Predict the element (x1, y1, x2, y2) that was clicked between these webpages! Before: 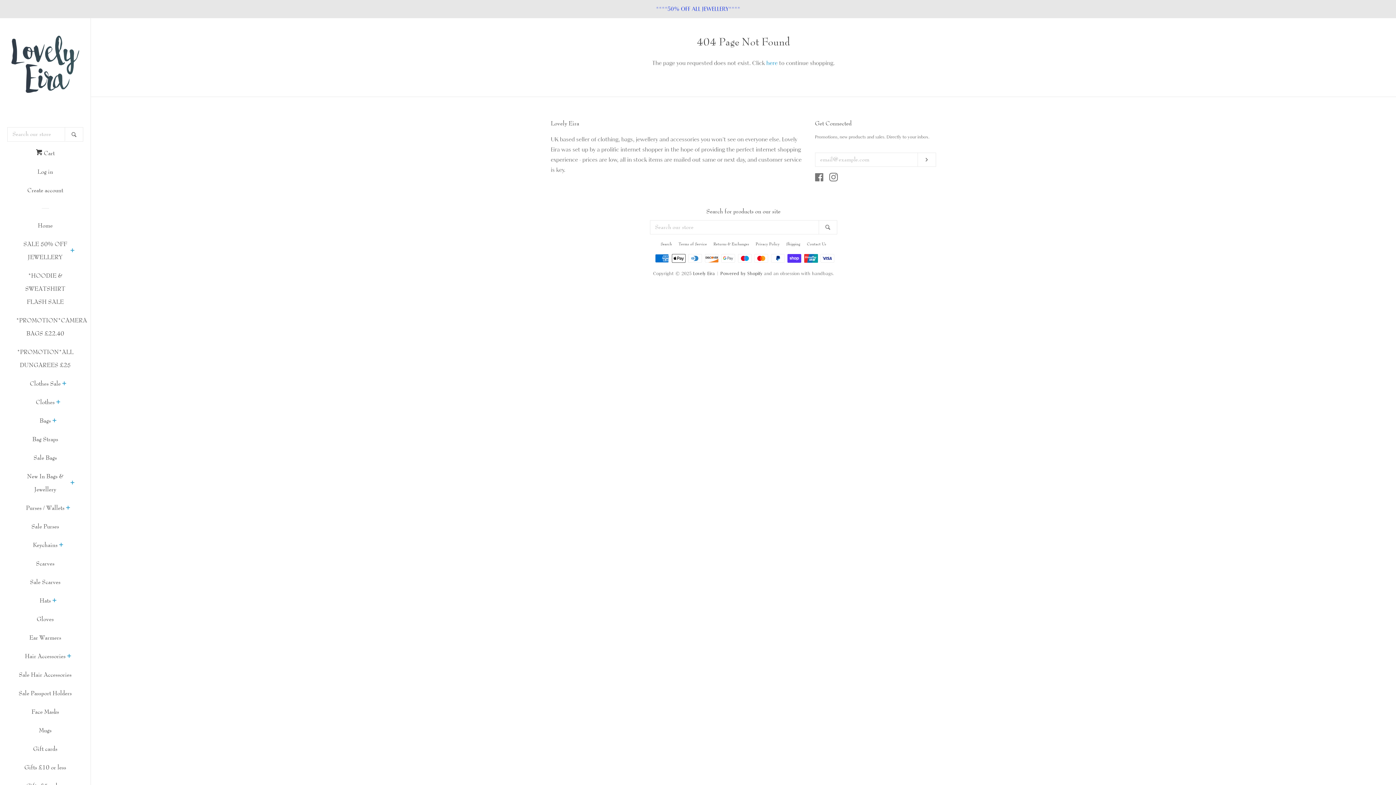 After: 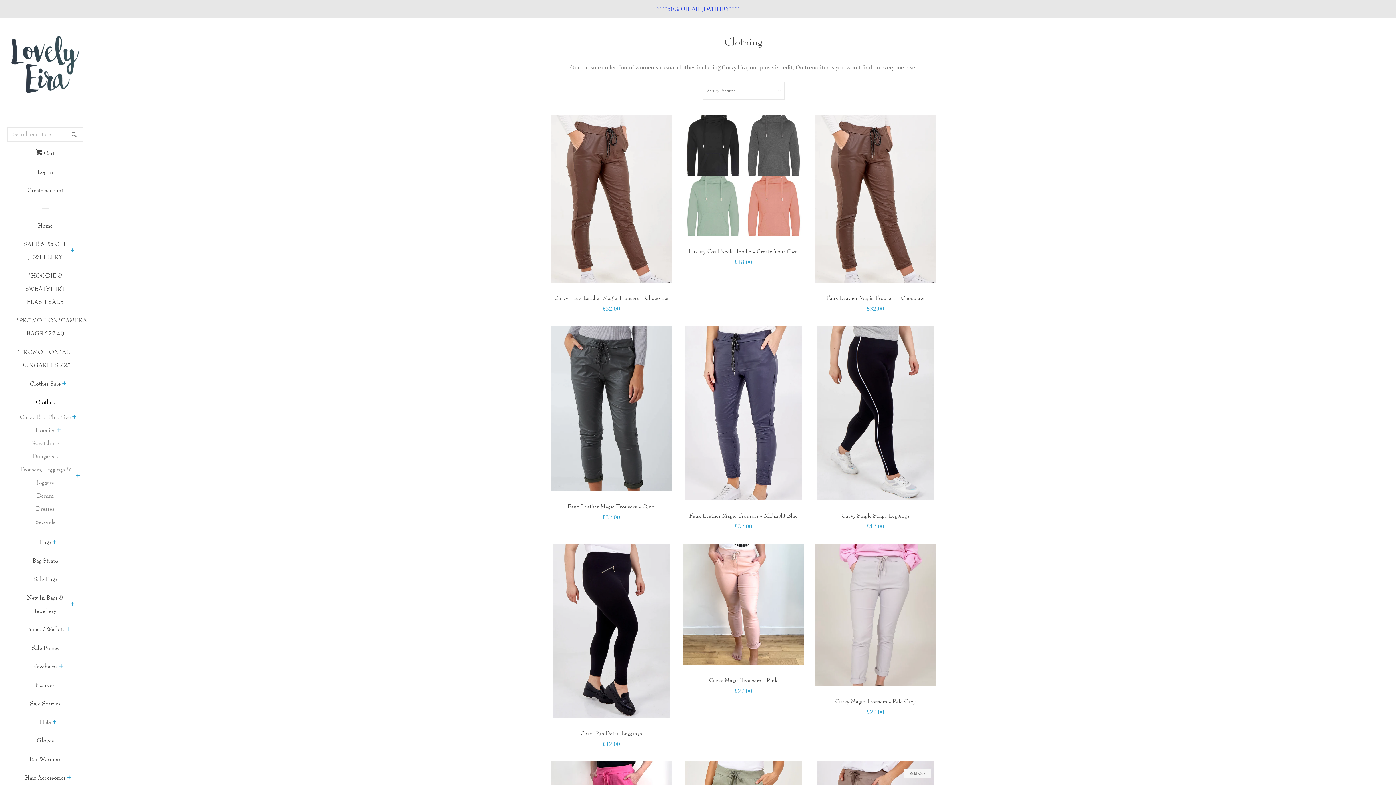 Action: label: Clothes bbox: (35, 396, 54, 414)